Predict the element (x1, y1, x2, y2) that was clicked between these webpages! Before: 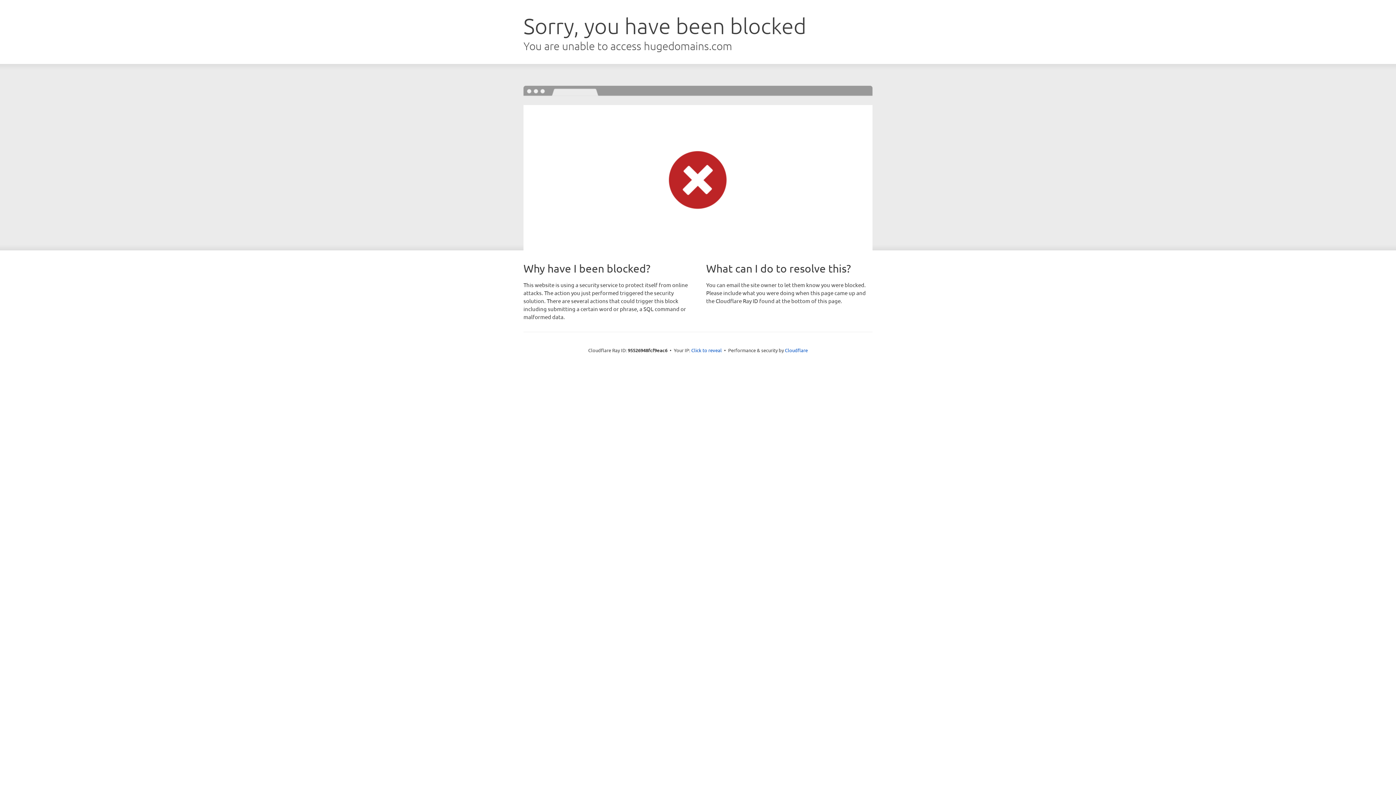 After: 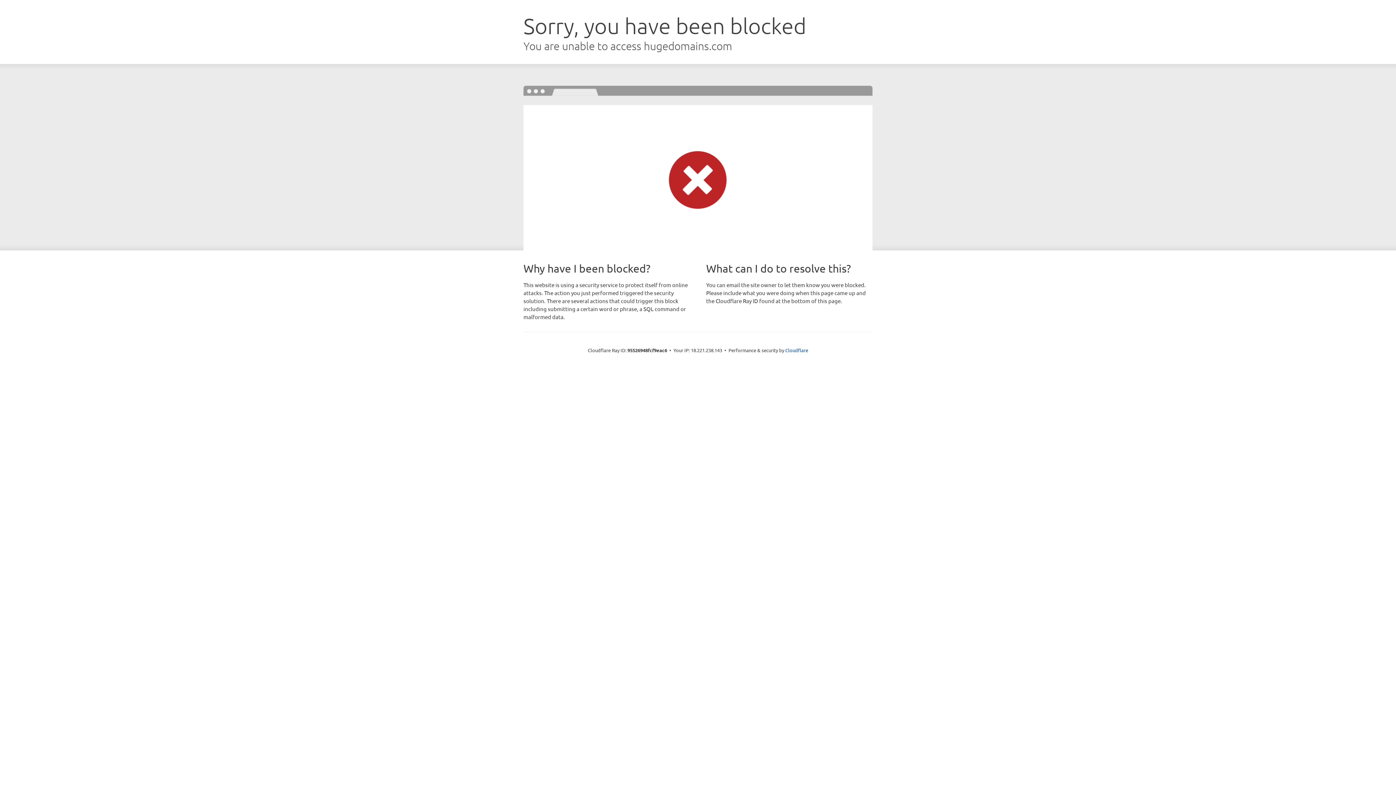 Action: label: Click to reveal bbox: (691, 346, 722, 353)